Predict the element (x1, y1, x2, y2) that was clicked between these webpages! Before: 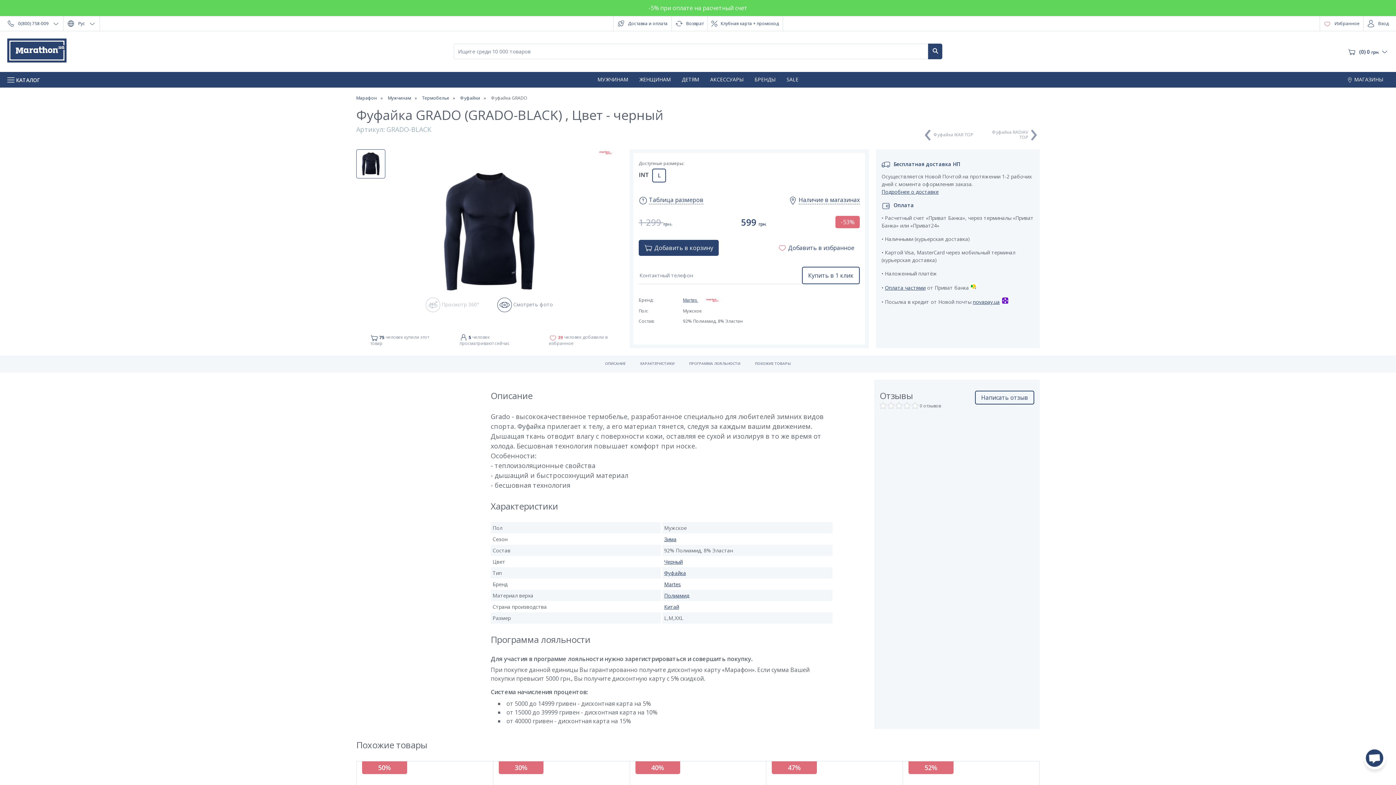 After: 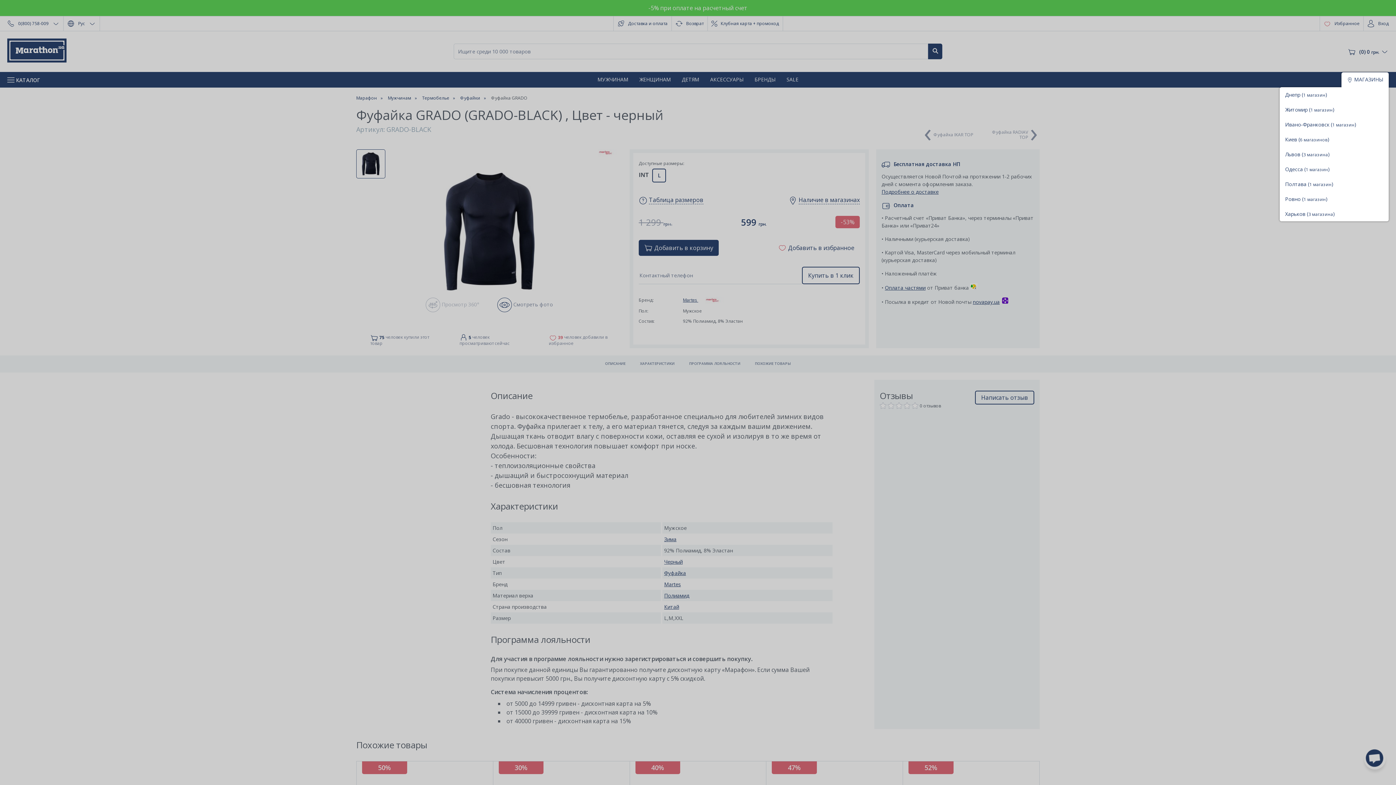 Action: bbox: (1341, 72, 1389, 86) label:  МАГАЗИНЫ